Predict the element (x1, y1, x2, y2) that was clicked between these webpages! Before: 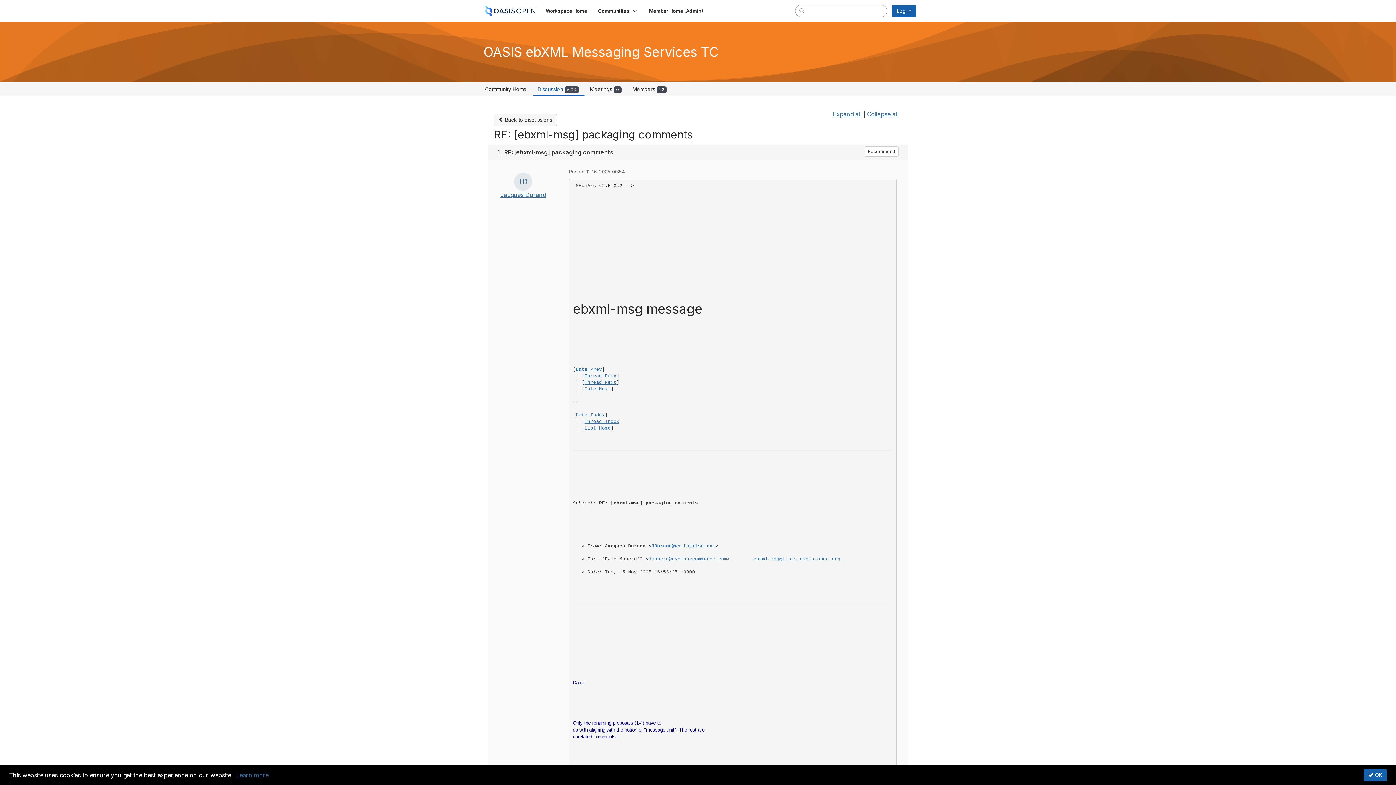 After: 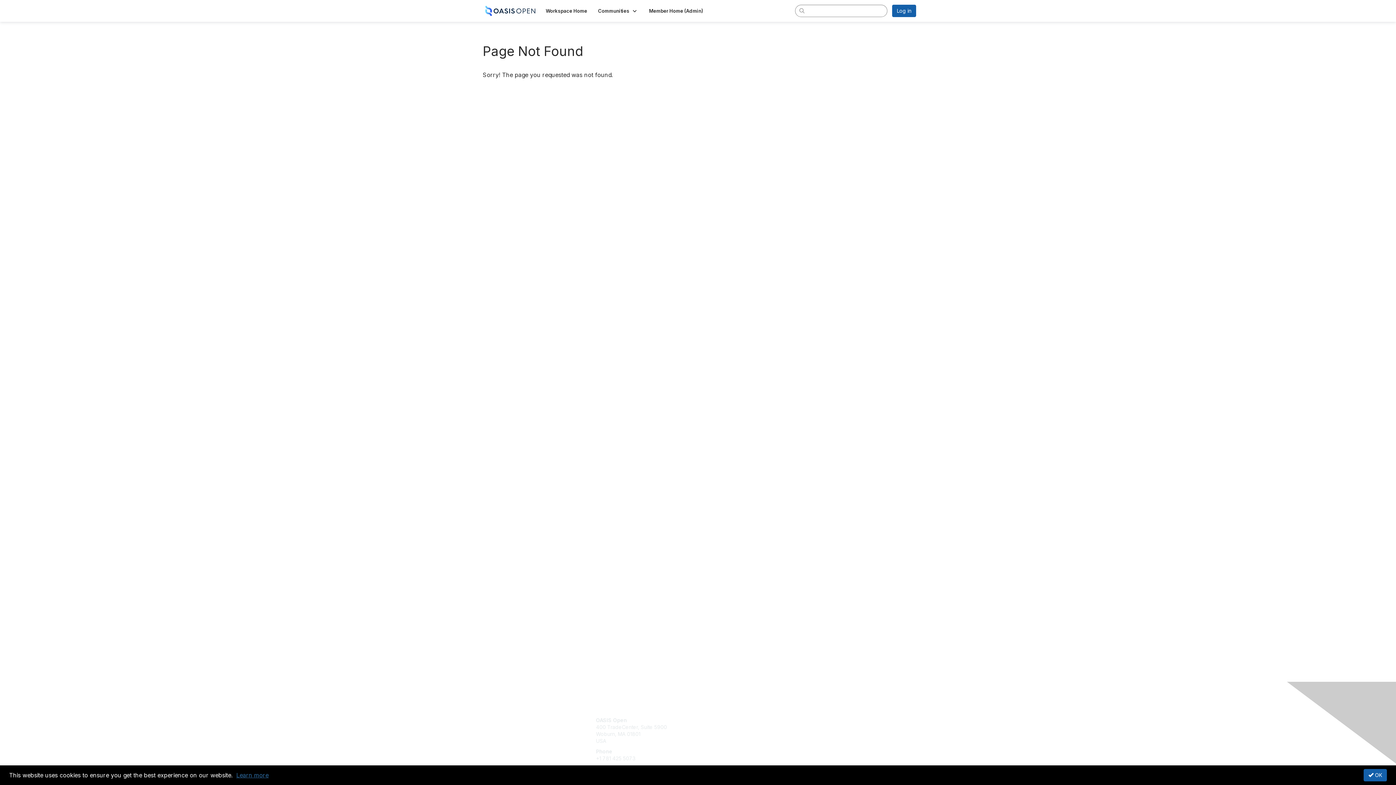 Action: bbox: (584, 425, 610, 431) label: List Home